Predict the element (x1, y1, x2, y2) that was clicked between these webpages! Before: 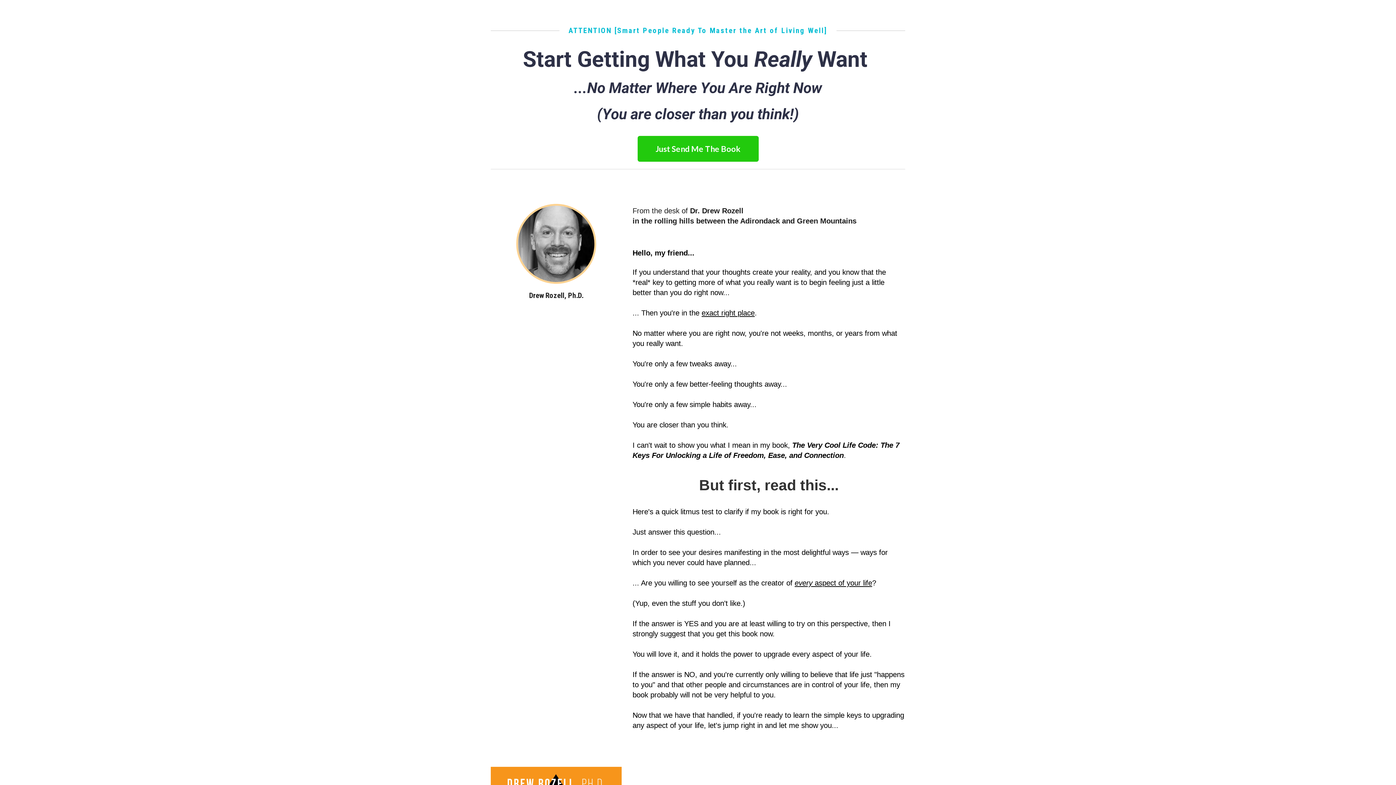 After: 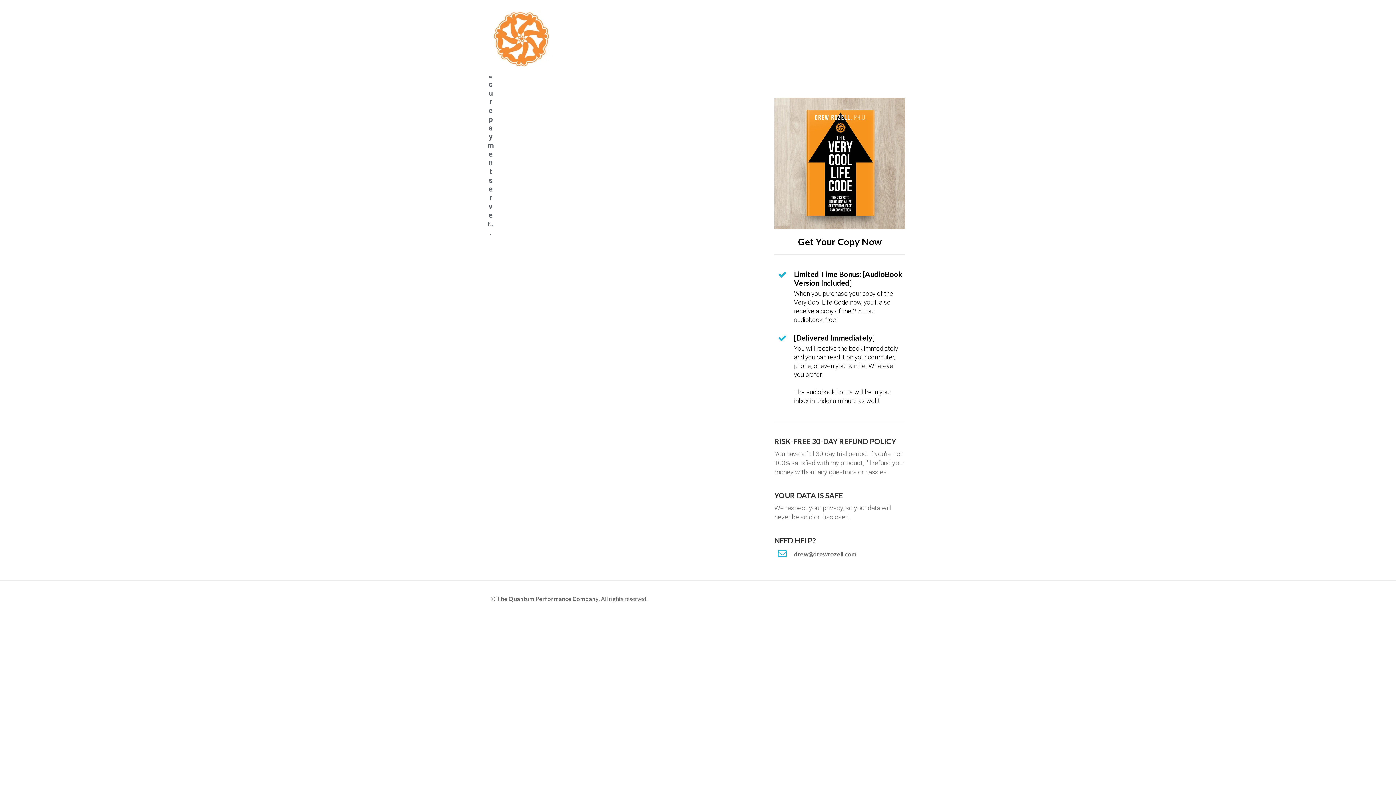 Action: label: Just Send Me The Book bbox: (637, 136, 758, 161)